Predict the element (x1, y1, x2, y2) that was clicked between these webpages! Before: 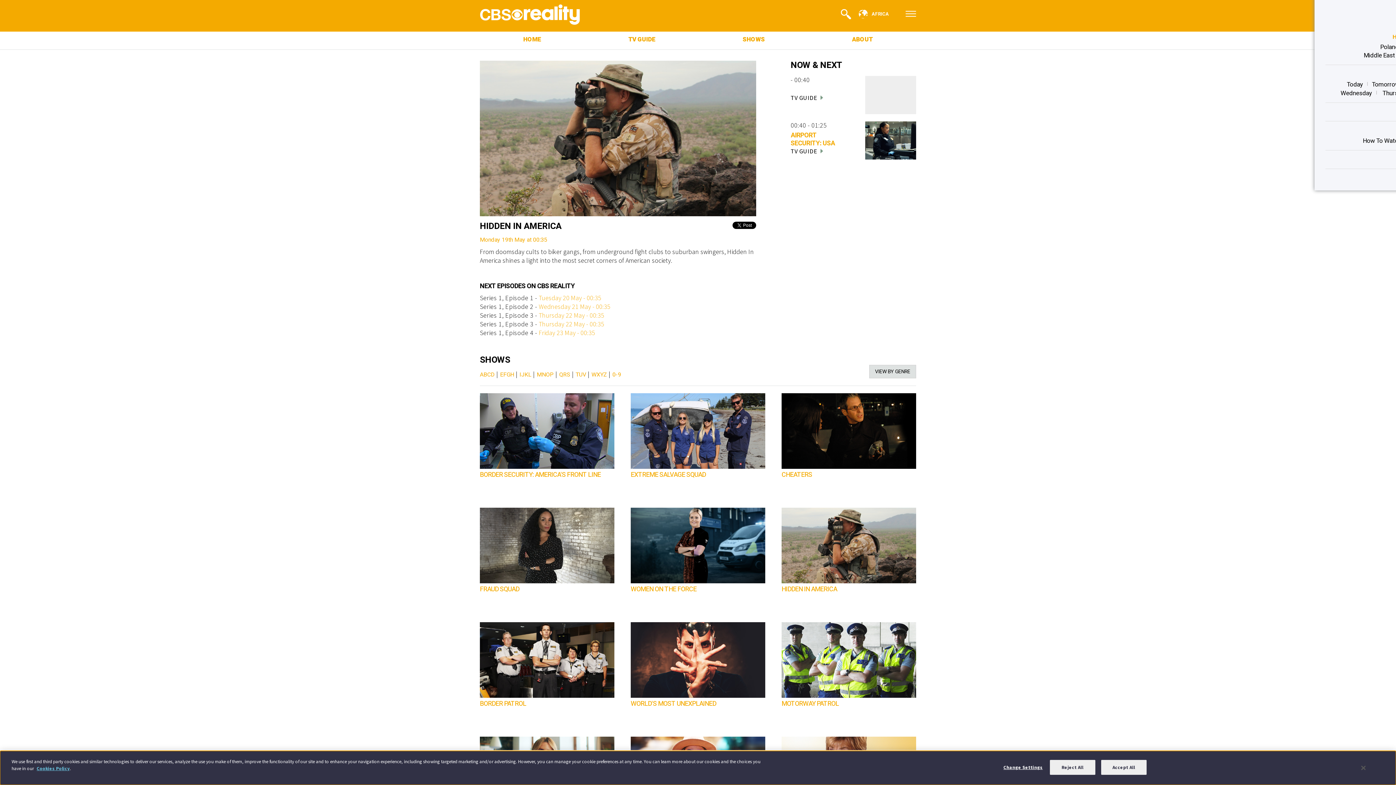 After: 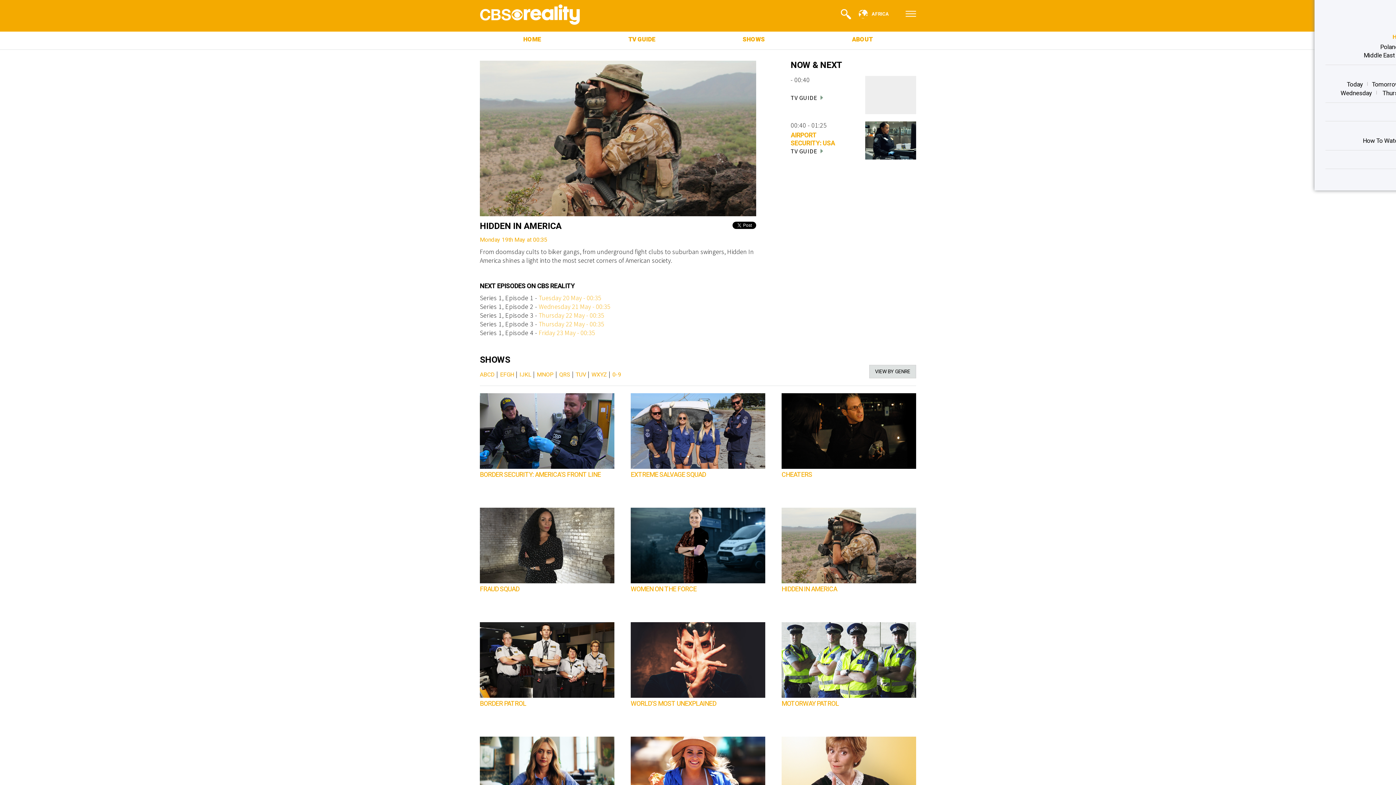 Action: label: Close bbox: (1361, 765, 1365, 771)